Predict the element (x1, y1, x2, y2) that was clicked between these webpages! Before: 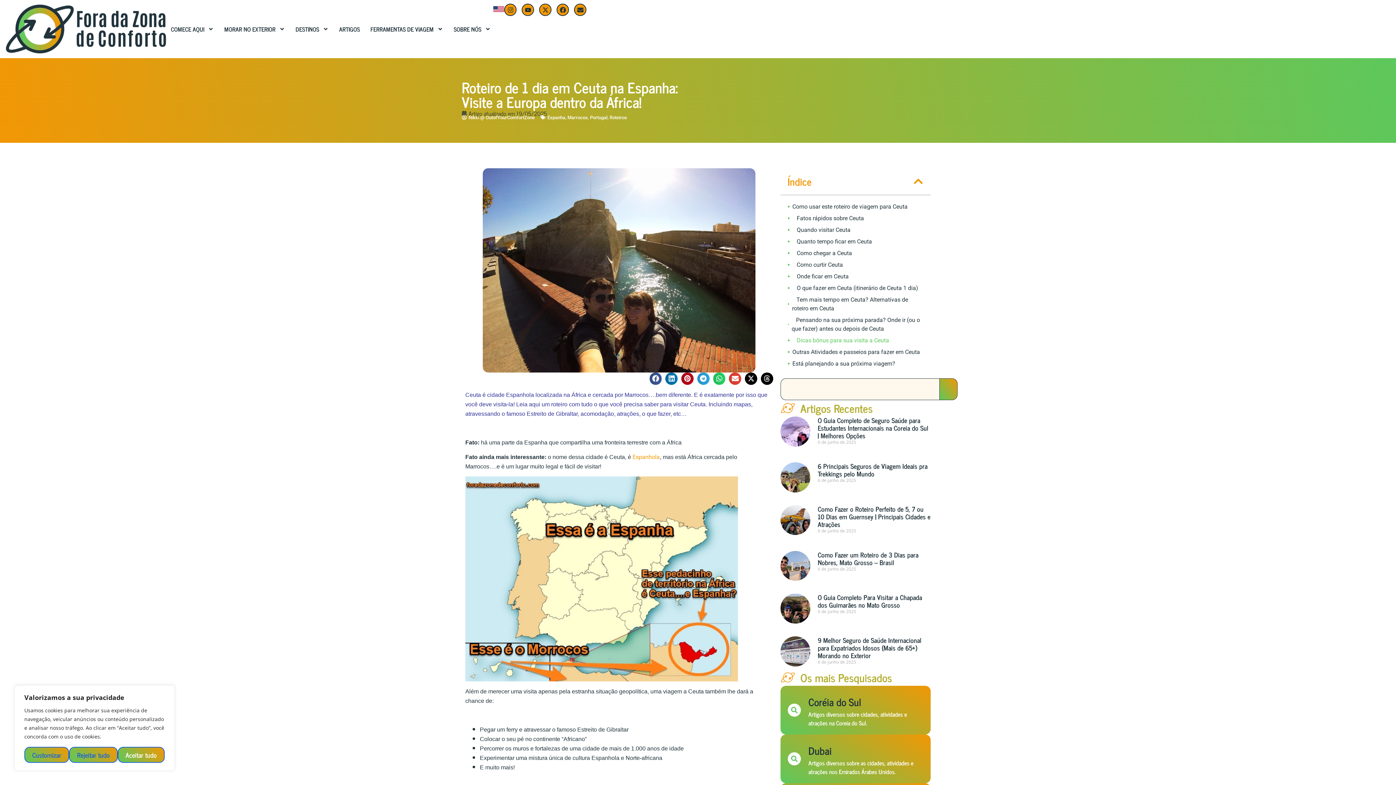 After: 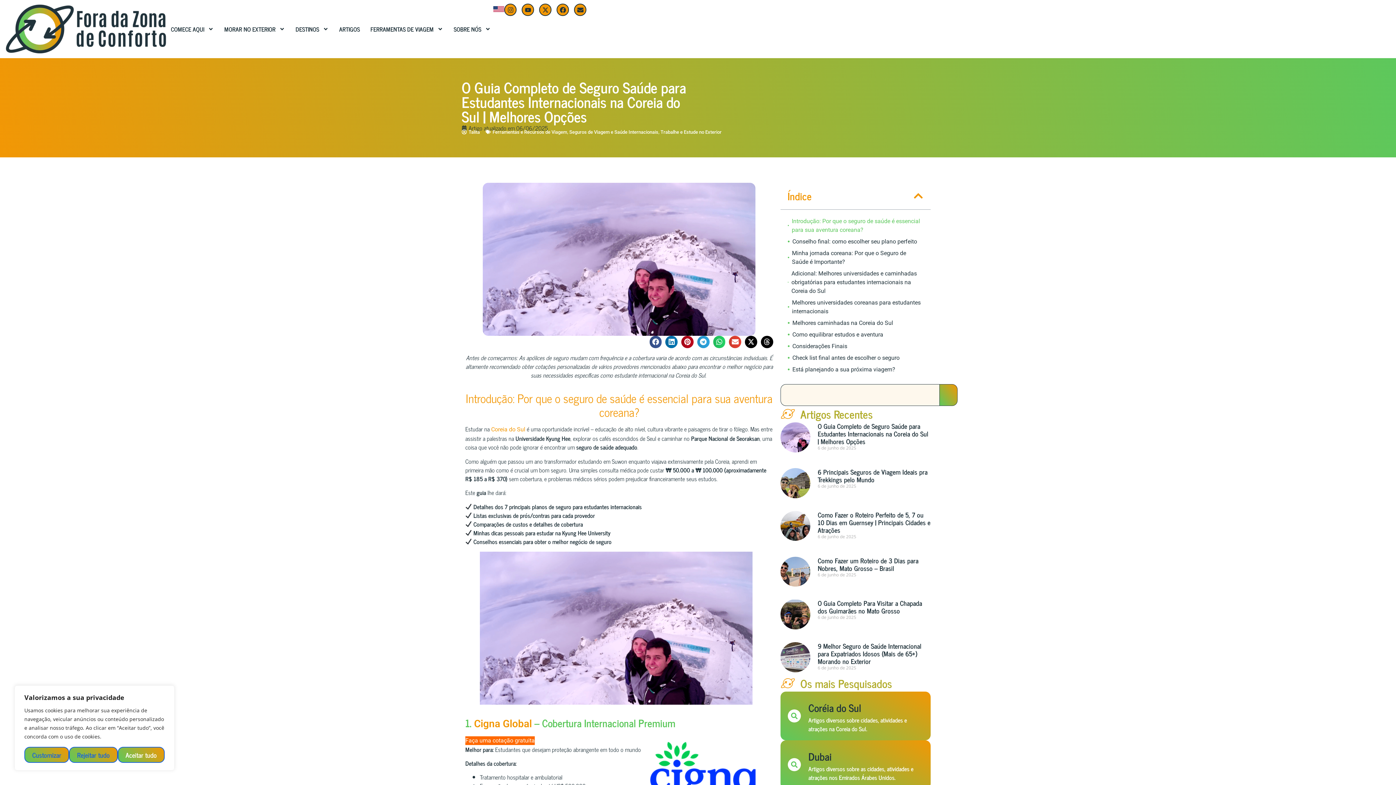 Action: label: O Guia Completo de Seguro Saúde para Estudantes Internacionais na Coreia do Sul | Melhores Opções  bbox: (817, 414, 928, 441)